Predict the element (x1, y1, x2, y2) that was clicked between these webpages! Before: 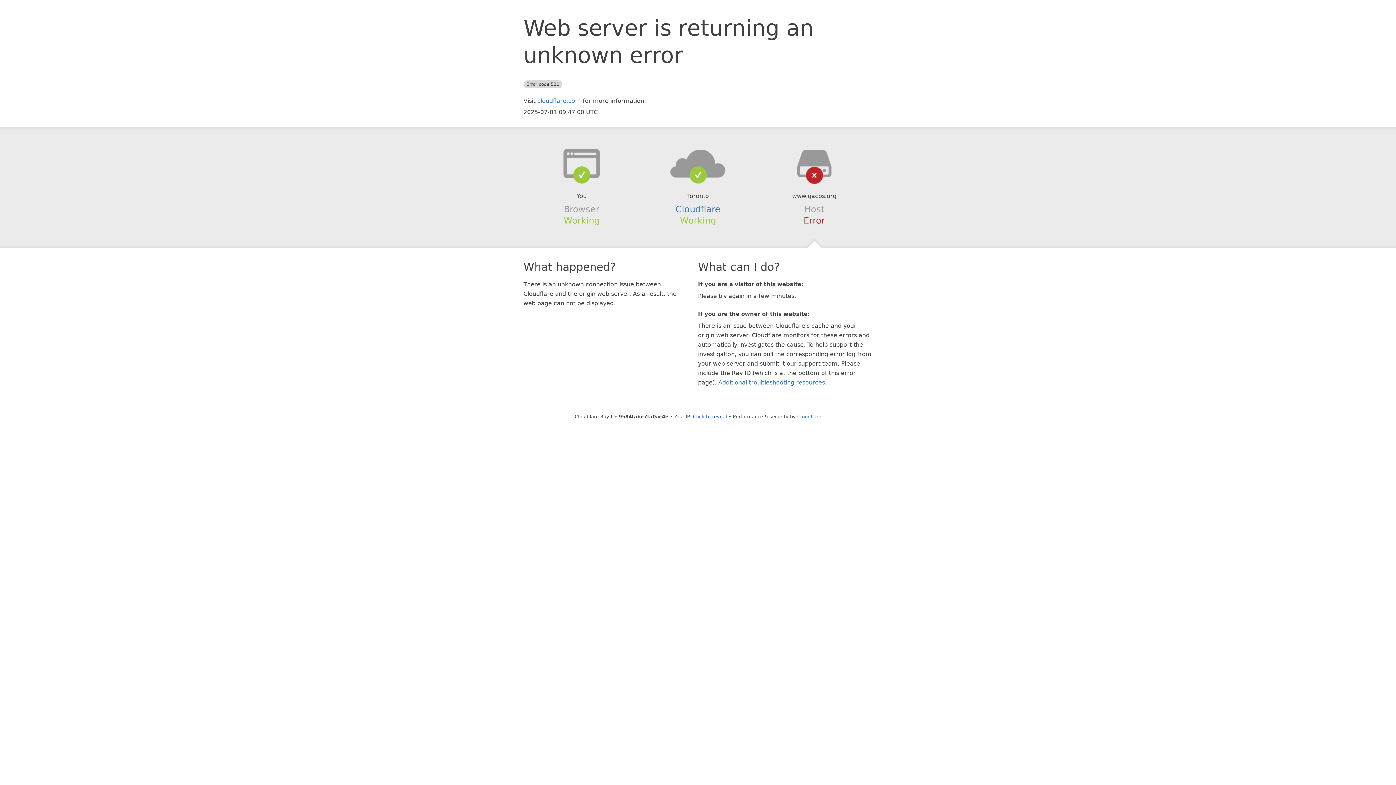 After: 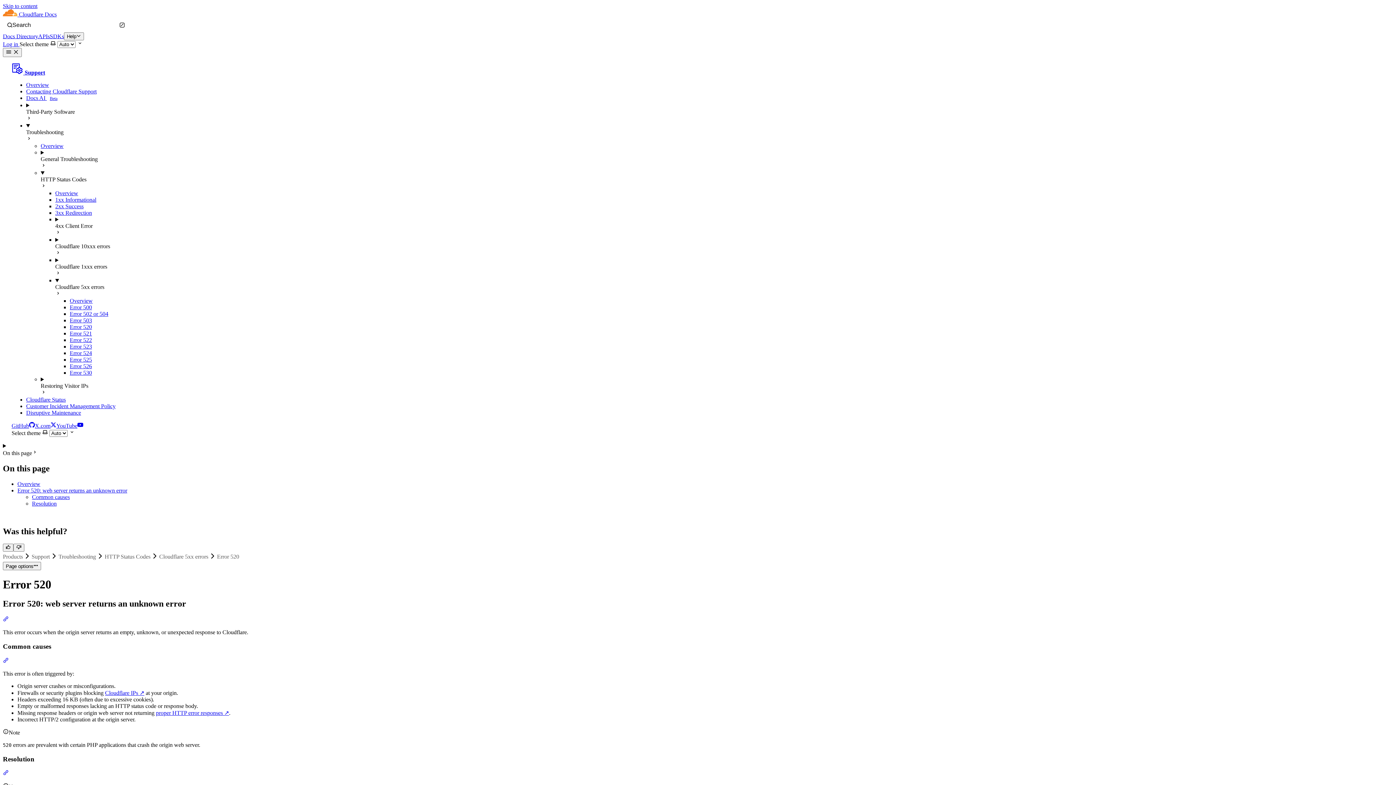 Action: bbox: (718, 379, 825, 386) label: Additional troubleshooting resources